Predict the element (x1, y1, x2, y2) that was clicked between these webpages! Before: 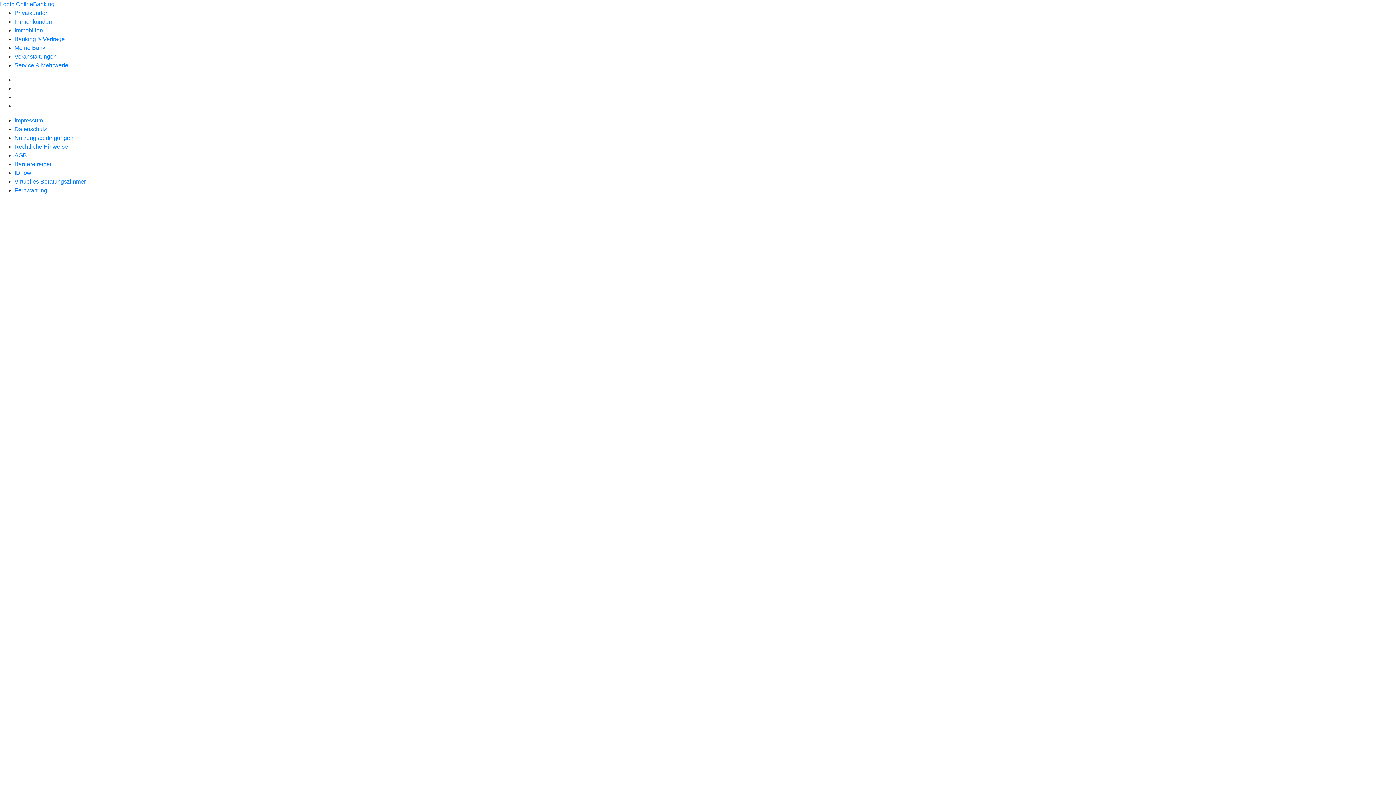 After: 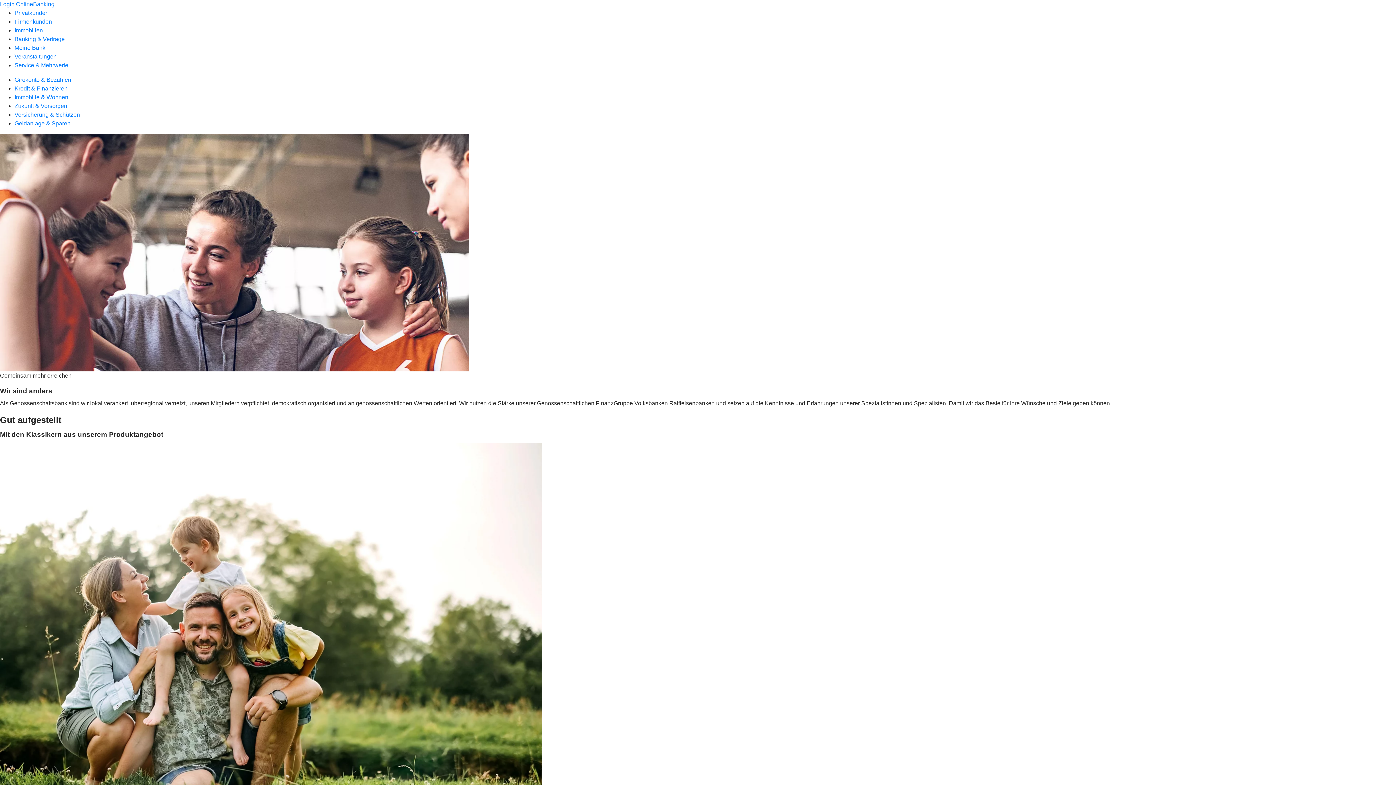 Action: label: Privatkunden bbox: (14, 9, 48, 16)